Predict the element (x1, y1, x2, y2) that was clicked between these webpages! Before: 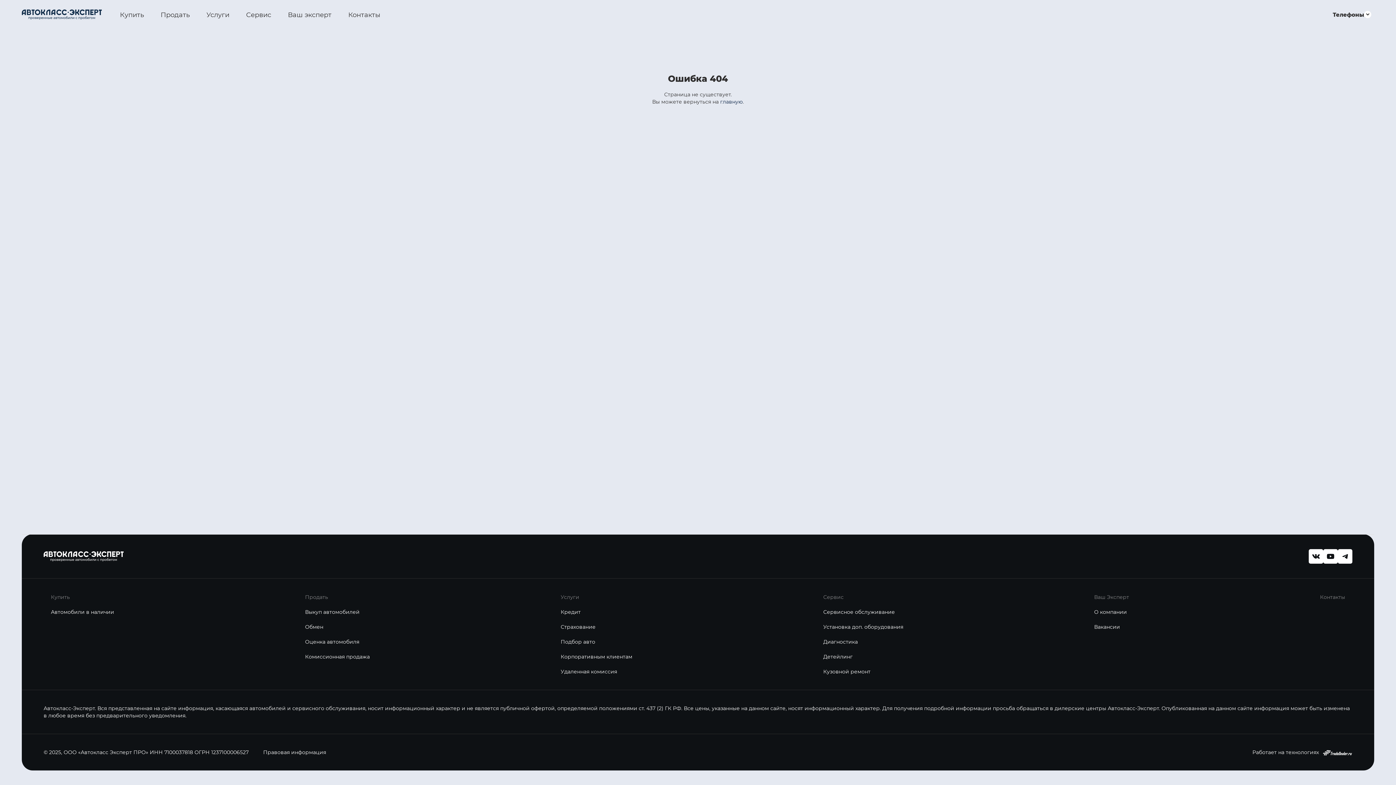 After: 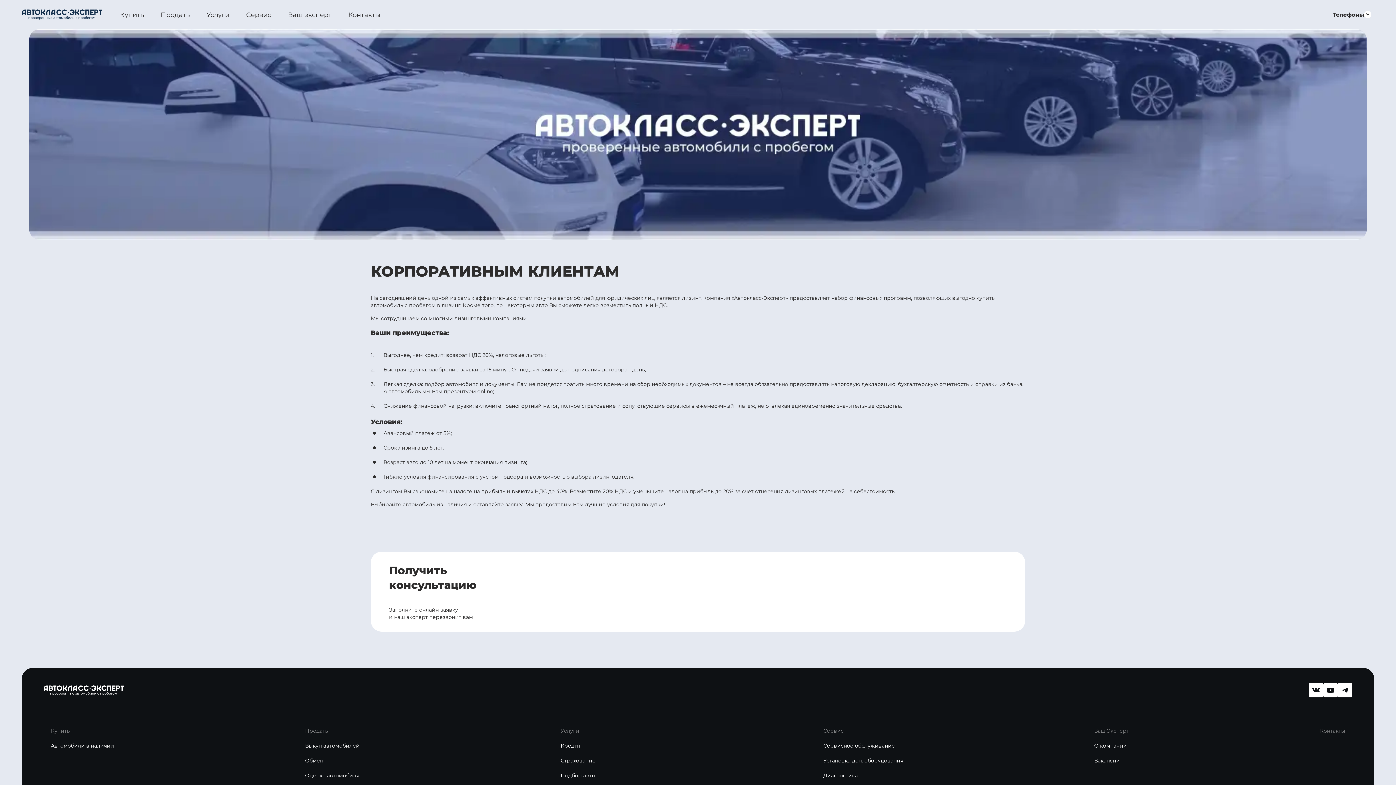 Action: label: Корпоративным клиентам bbox: (560, 653, 632, 660)